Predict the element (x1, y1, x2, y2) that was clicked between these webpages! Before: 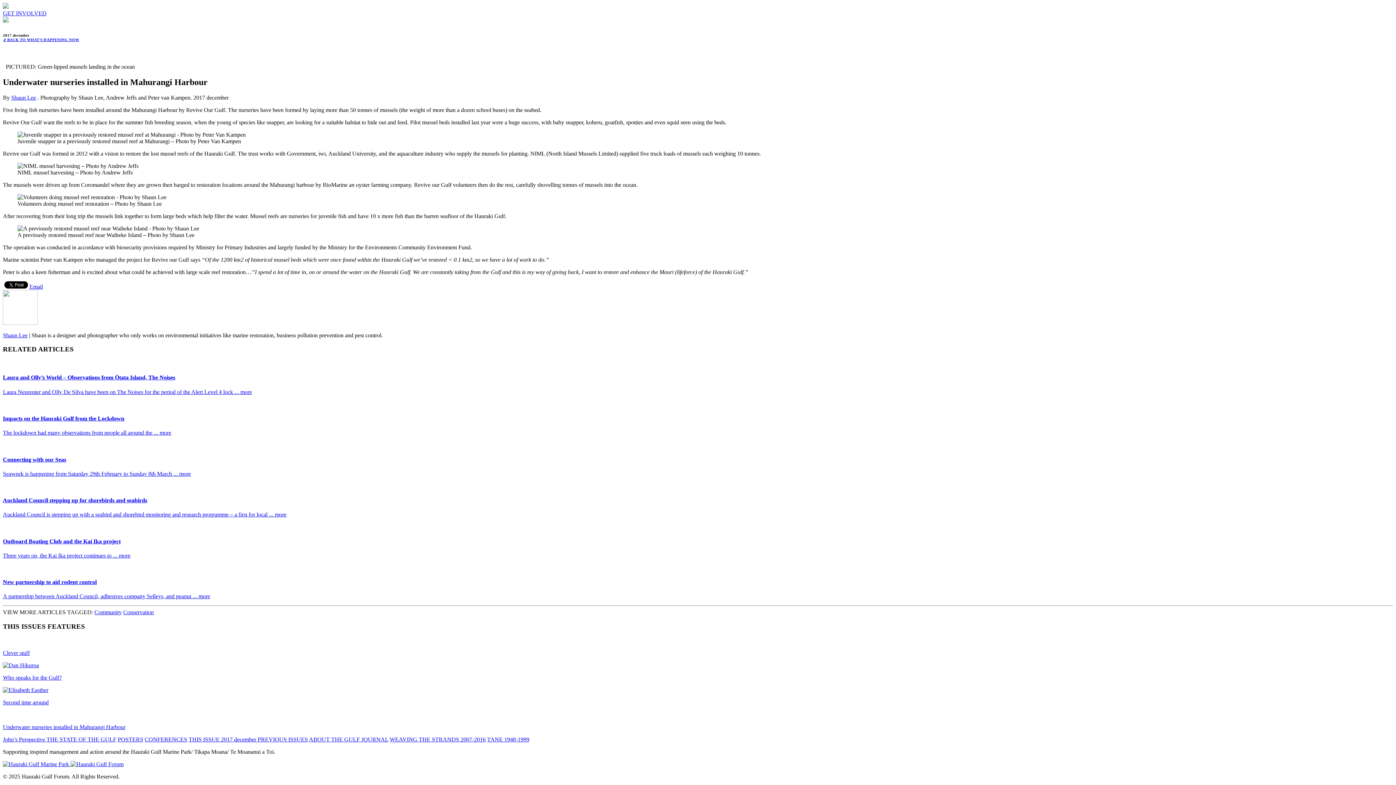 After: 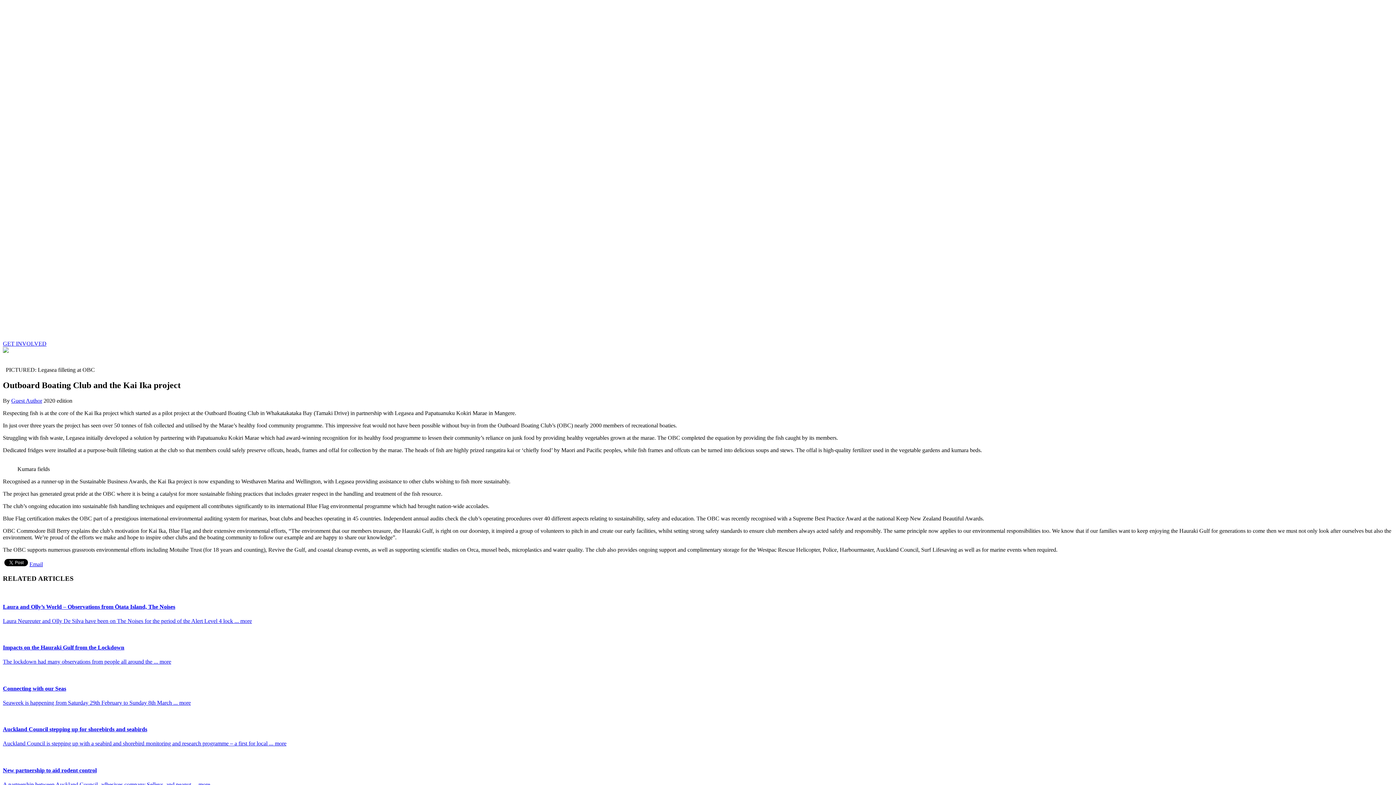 Action: bbox: (2, 538, 1393, 559) label: Outboard Boating Club and the Kai Ika project

Three years on, the Kai Ika project continues to ... more